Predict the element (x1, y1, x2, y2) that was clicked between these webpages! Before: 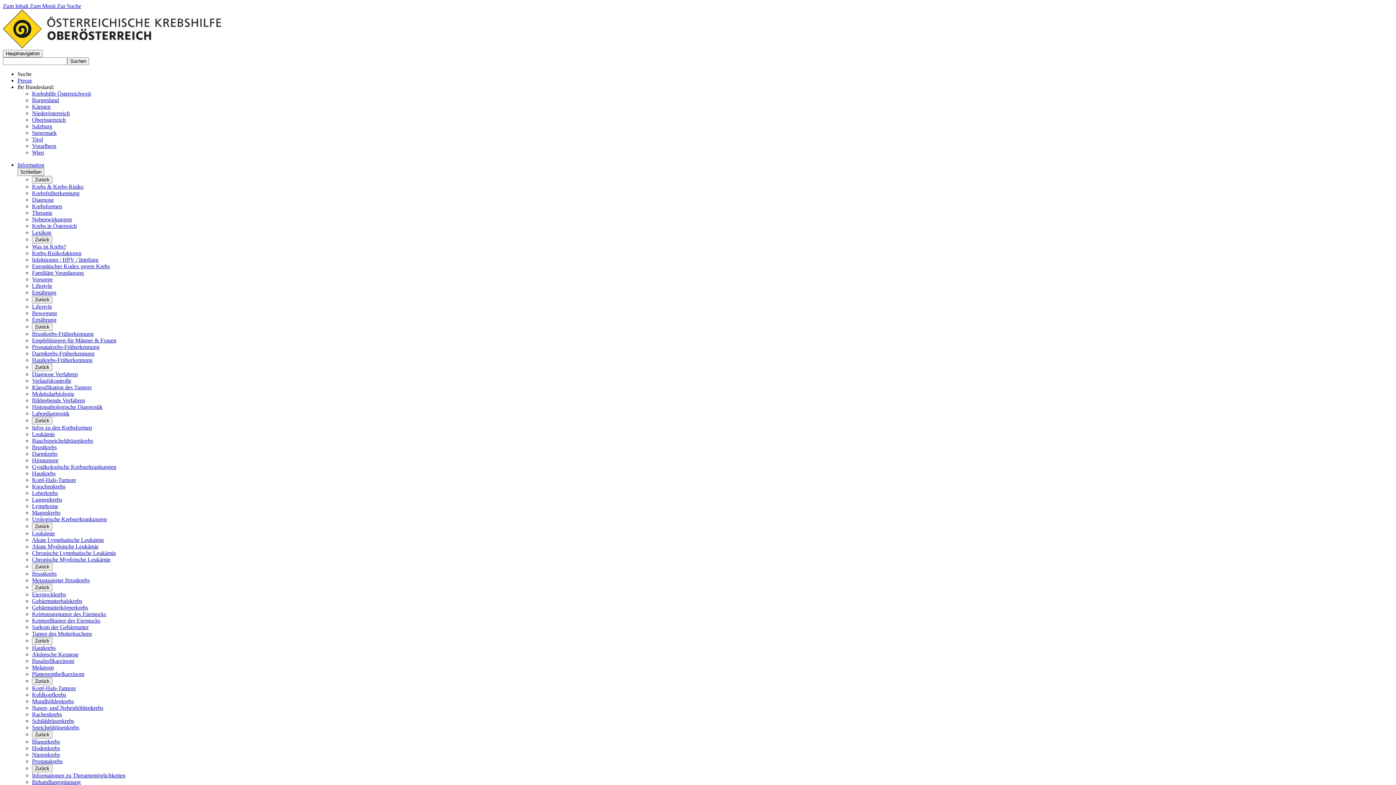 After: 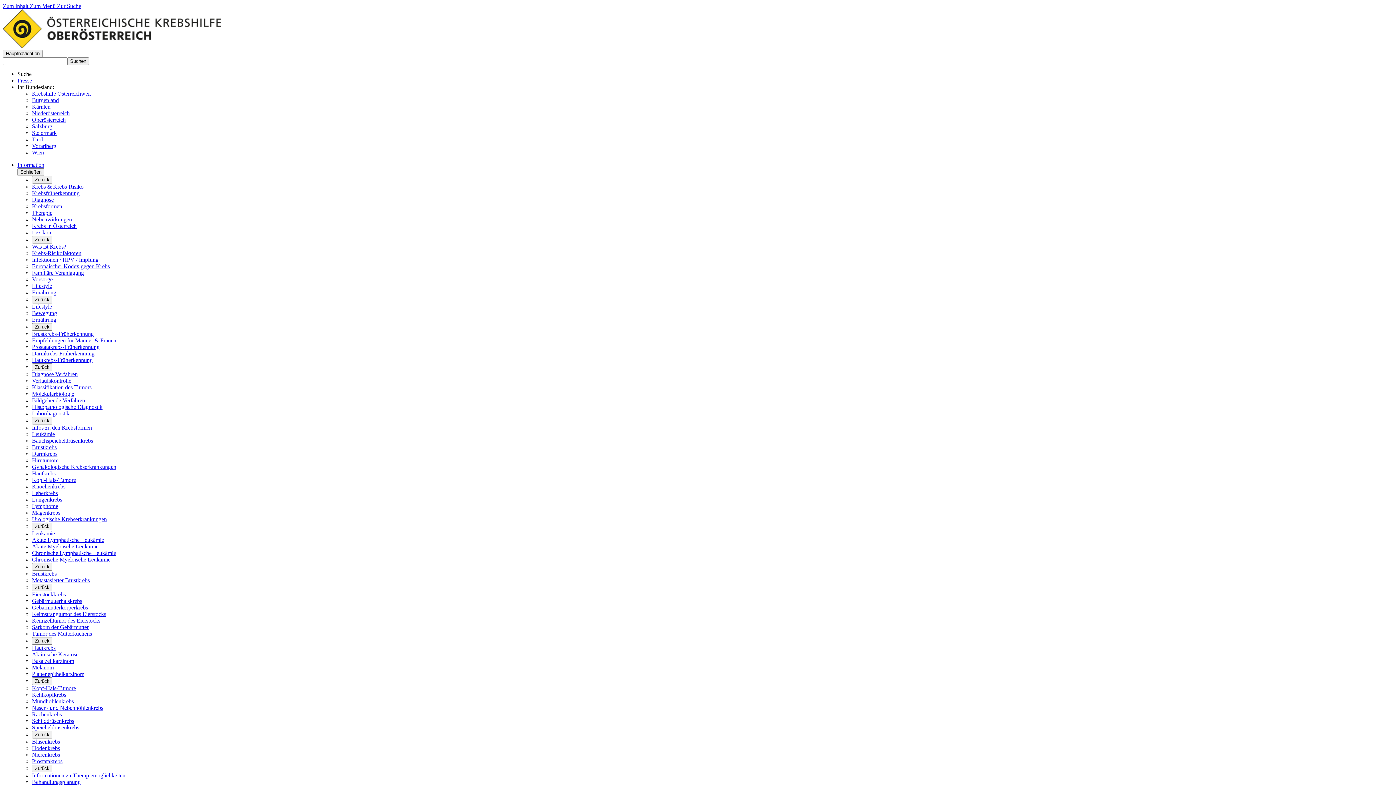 Action: label: Brustkrebs bbox: (32, 444, 56, 450)